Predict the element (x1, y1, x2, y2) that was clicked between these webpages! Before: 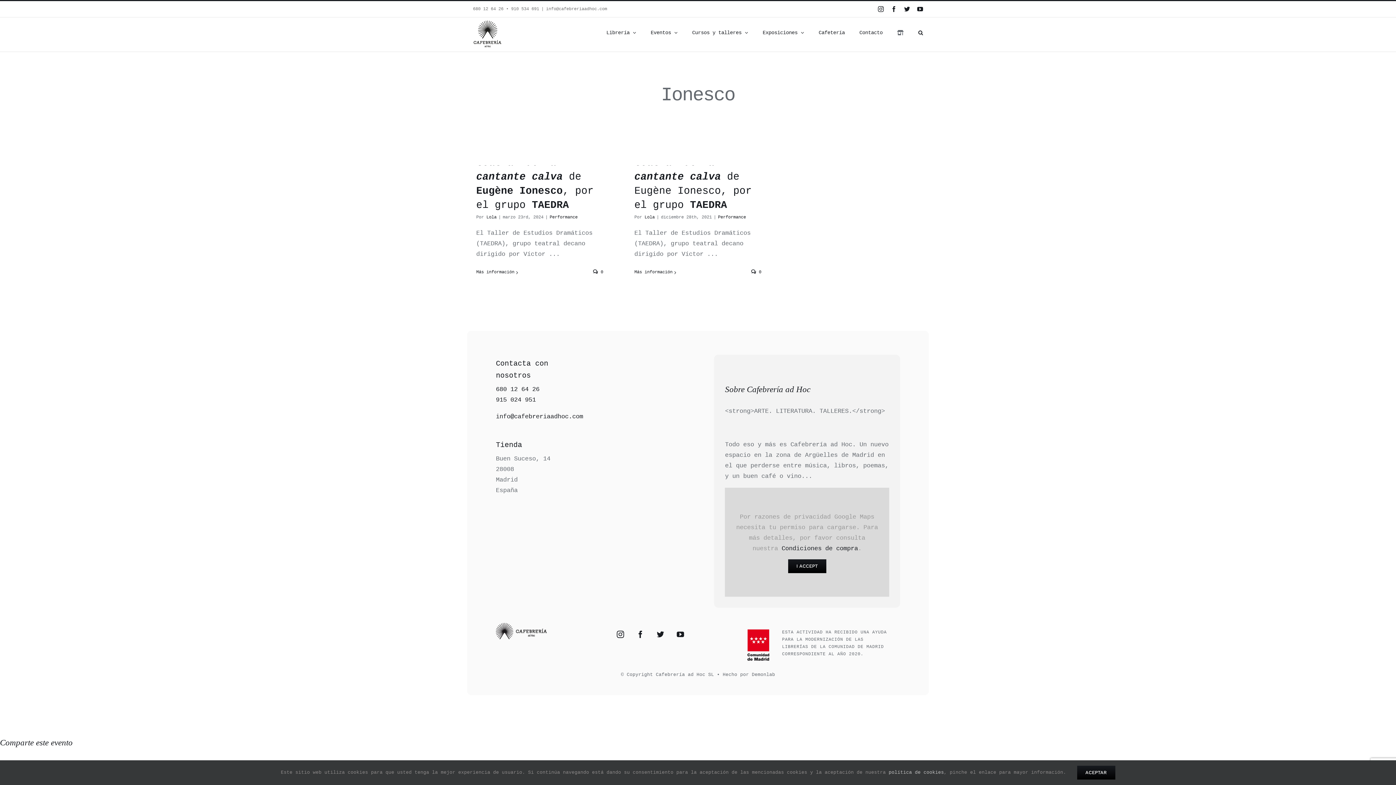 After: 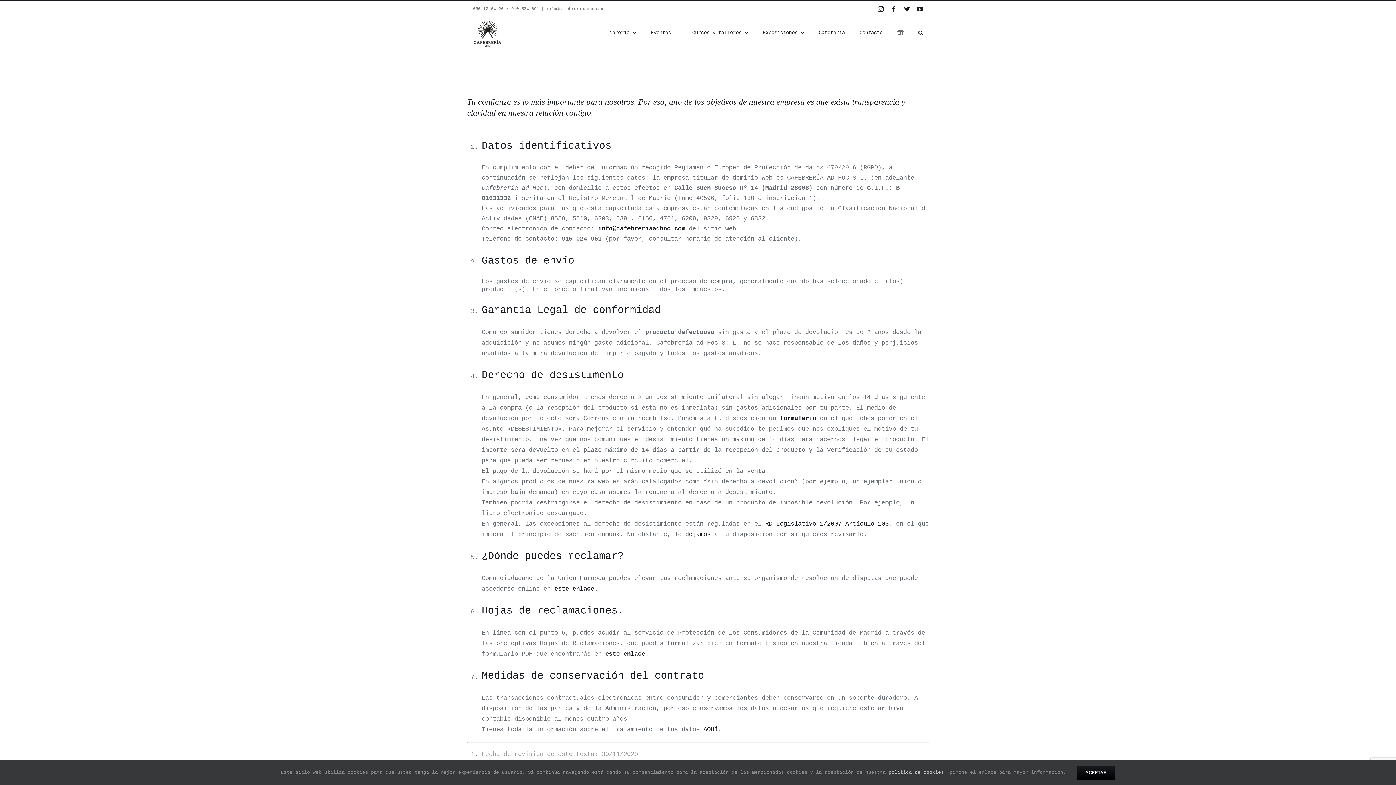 Action: bbox: (781, 545, 858, 552) label: Condiciones de compra